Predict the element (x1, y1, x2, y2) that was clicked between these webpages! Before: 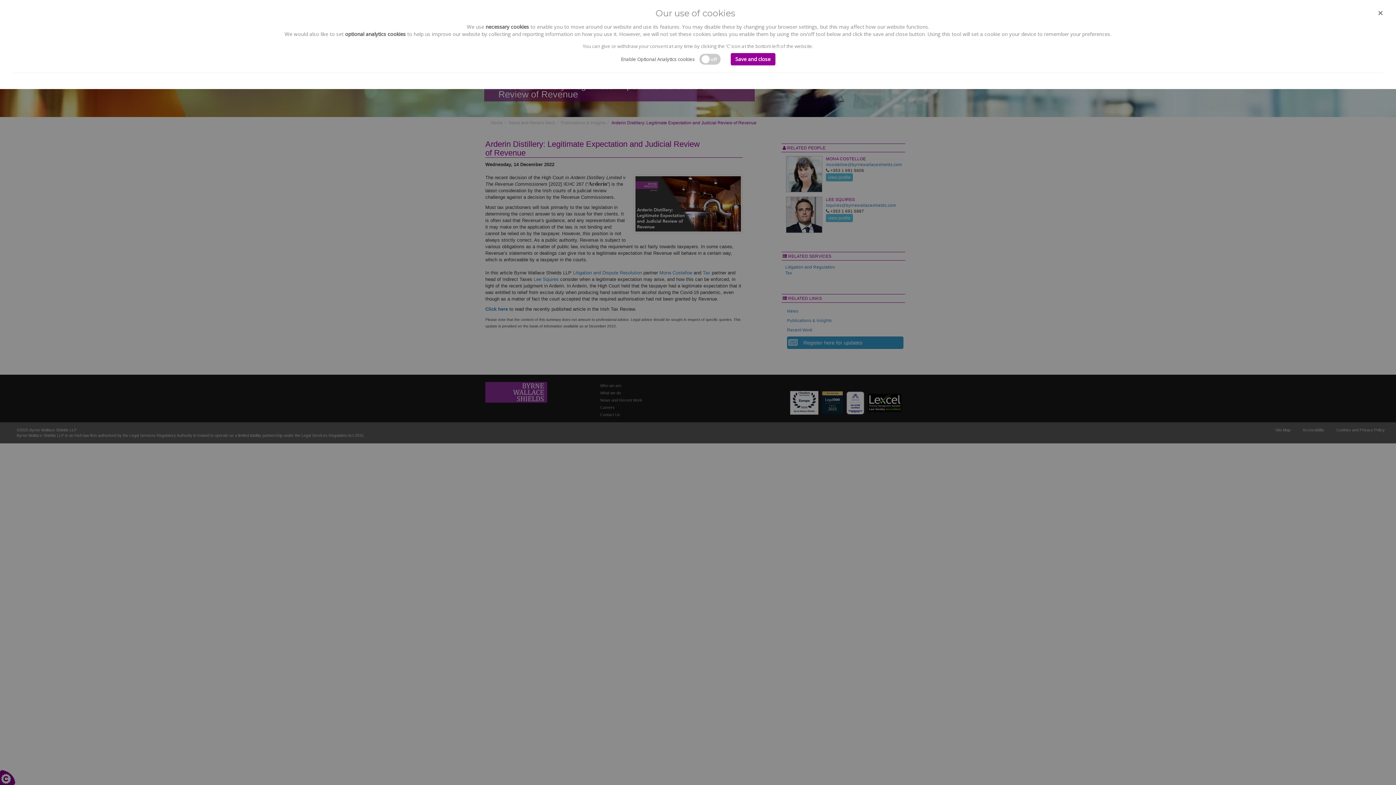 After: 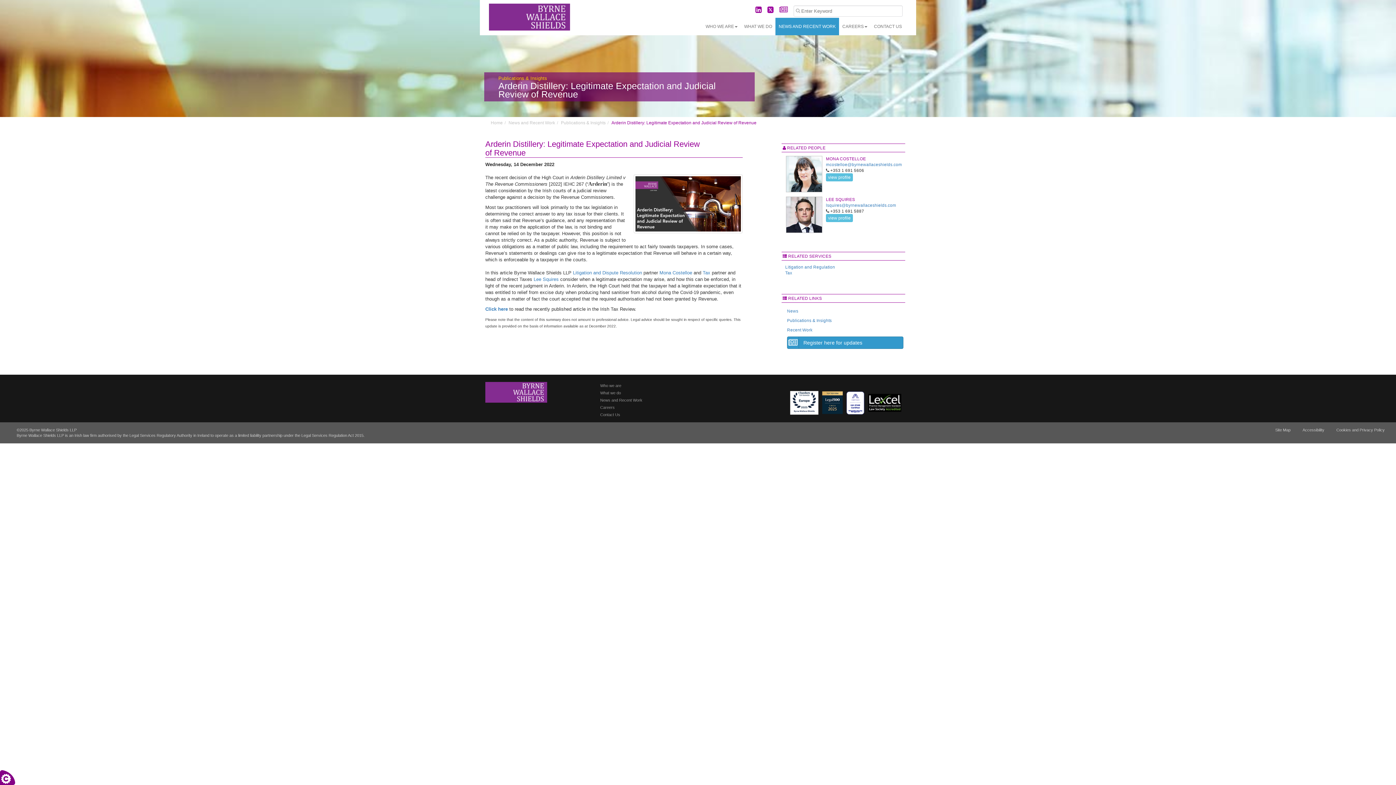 Action: bbox: (730, 53, 775, 65) label: Save and close